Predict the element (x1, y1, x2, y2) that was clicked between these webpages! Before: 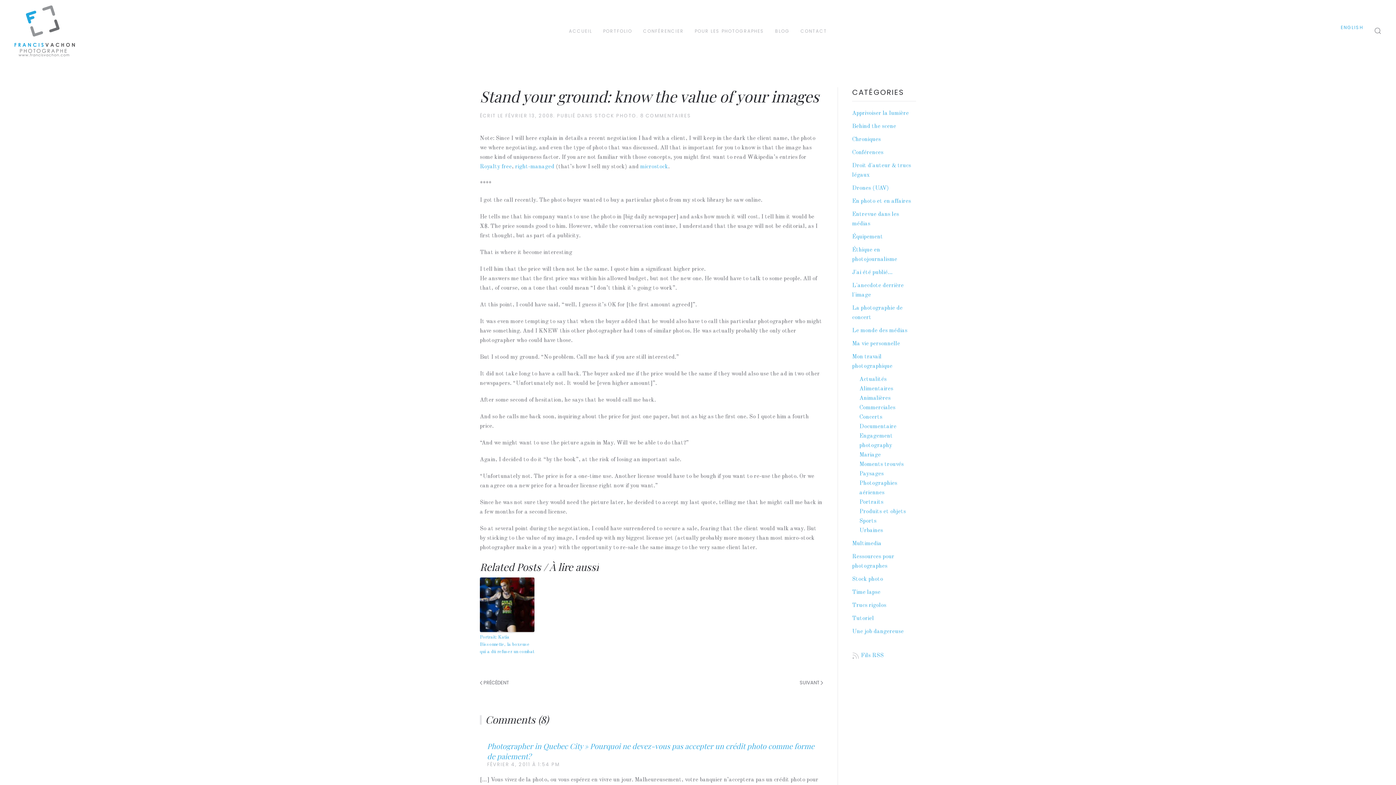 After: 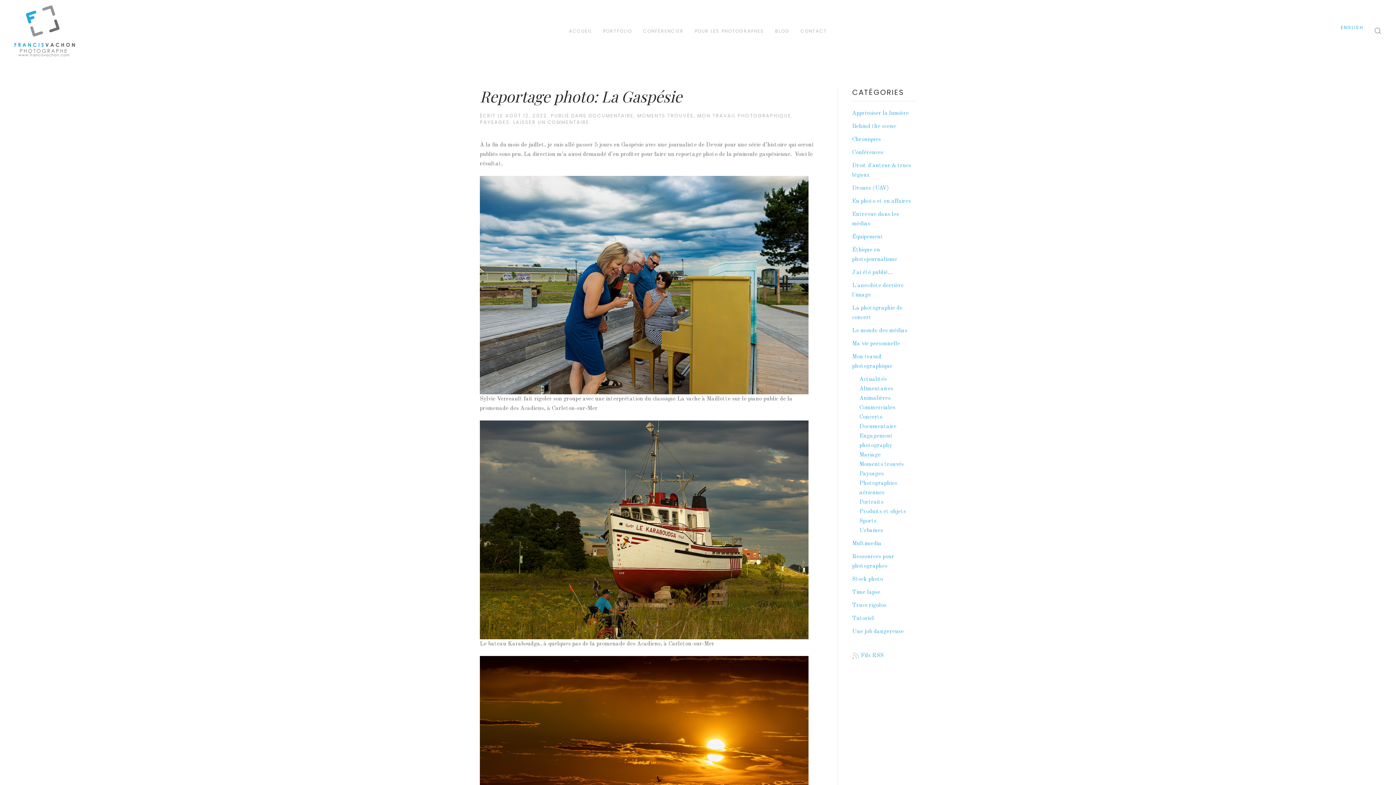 Action: label: Paysages bbox: (859, 471, 884, 477)